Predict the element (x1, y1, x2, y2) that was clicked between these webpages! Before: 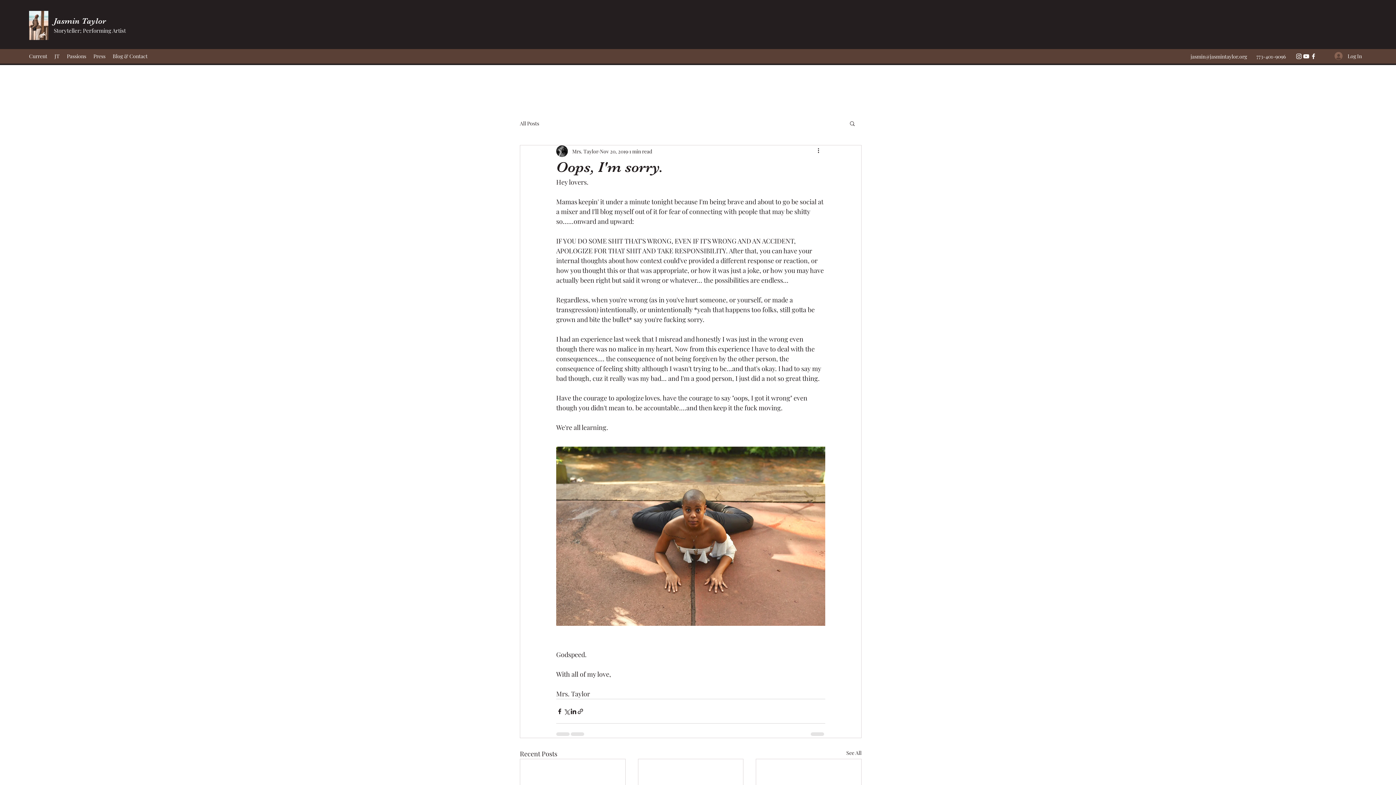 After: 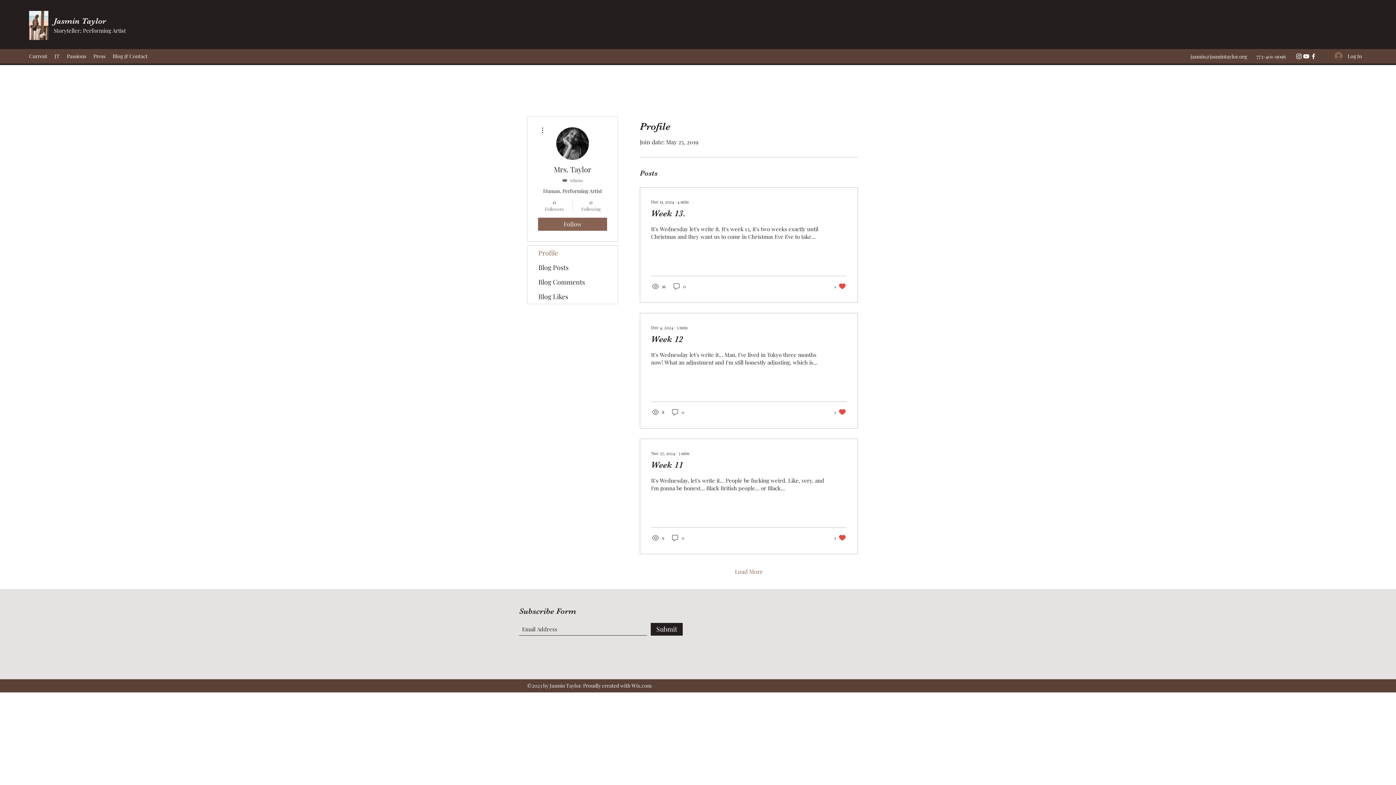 Action: bbox: (572, 147, 598, 155) label: Mrs. Taylor